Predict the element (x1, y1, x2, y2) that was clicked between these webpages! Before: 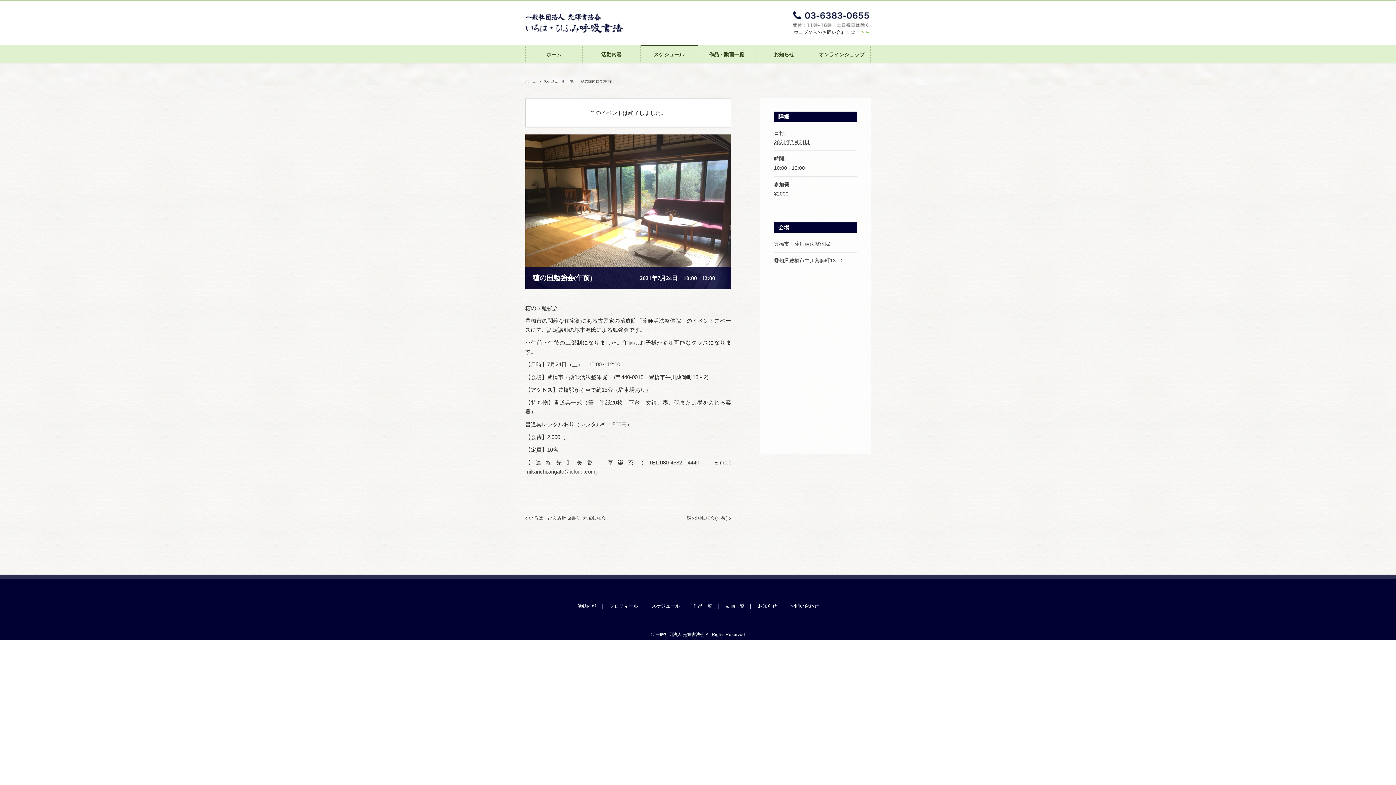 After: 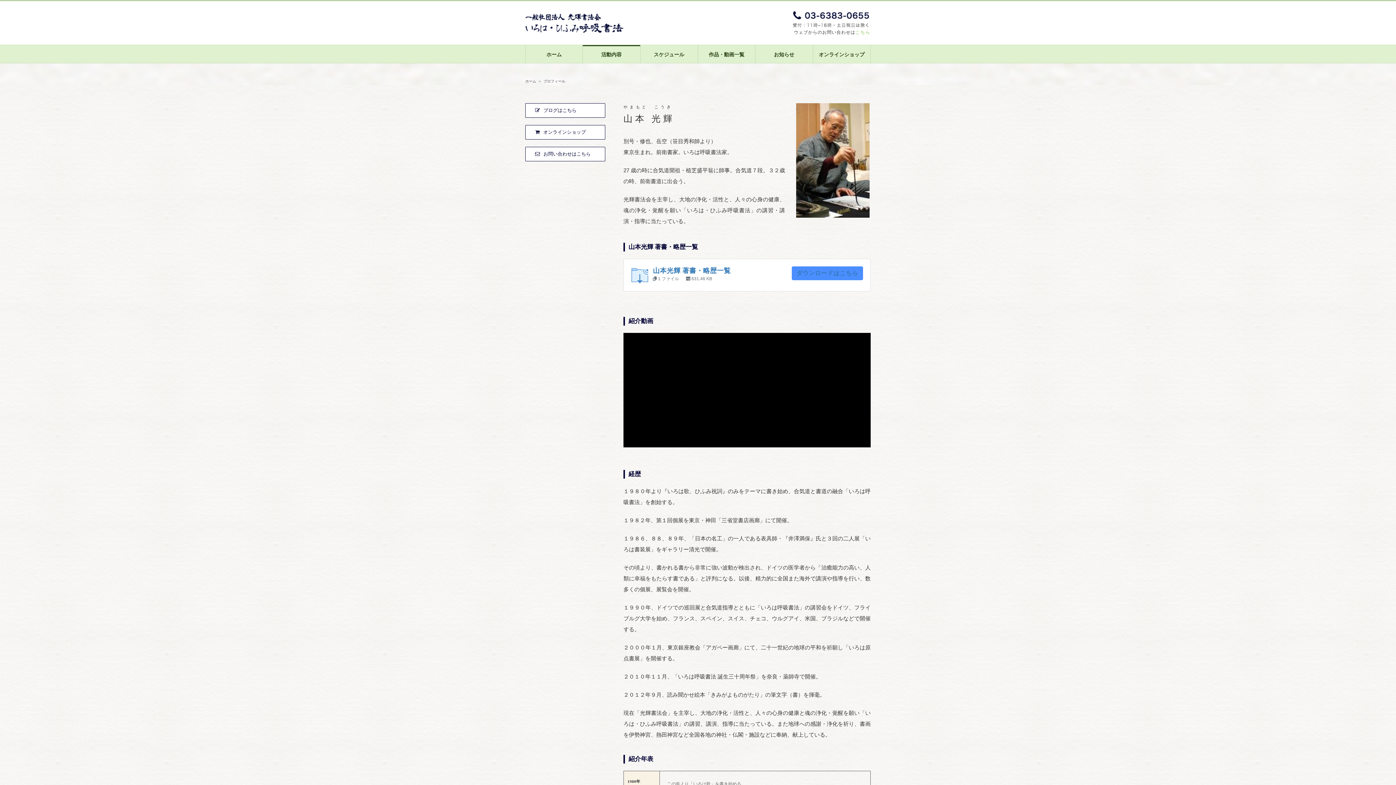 Action: label: プロフィール bbox: (609, 602, 650, 610)